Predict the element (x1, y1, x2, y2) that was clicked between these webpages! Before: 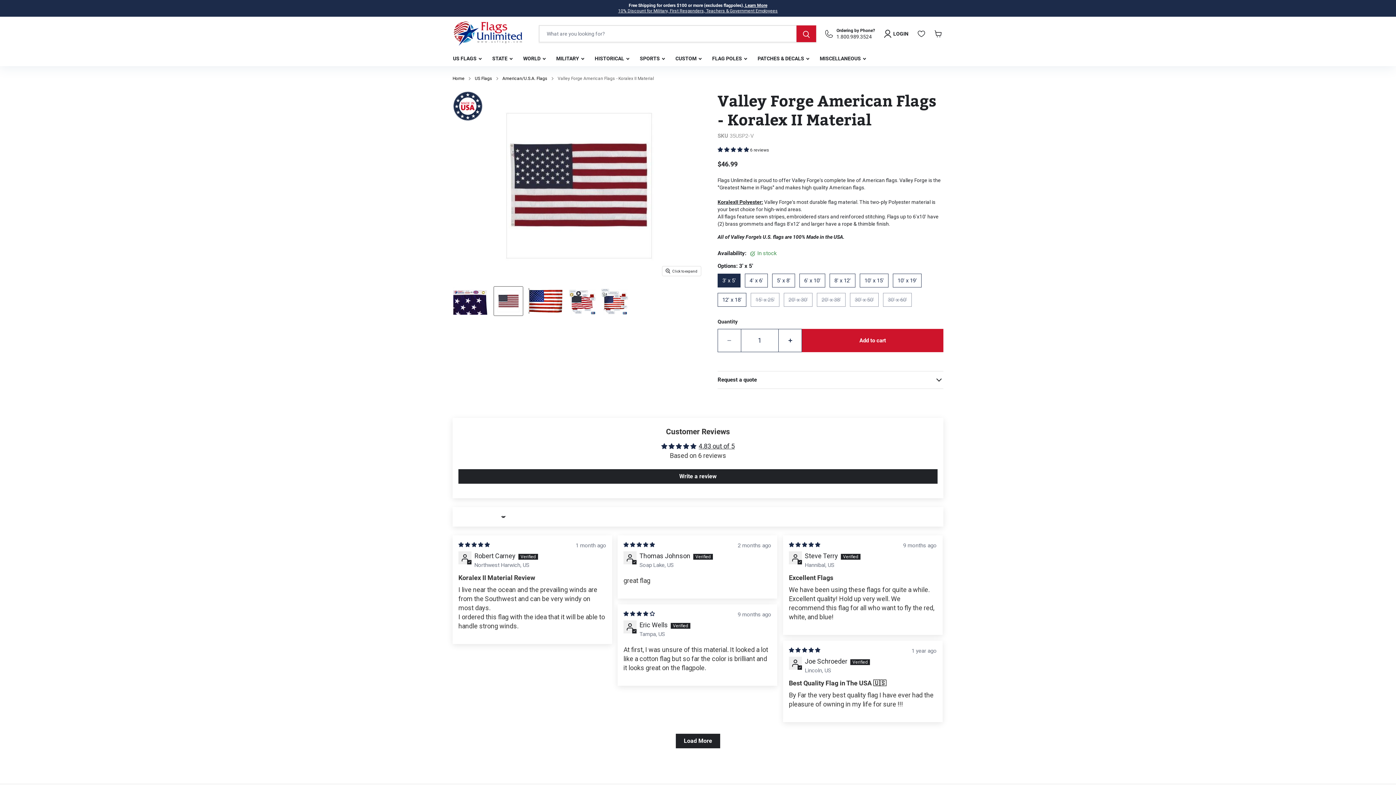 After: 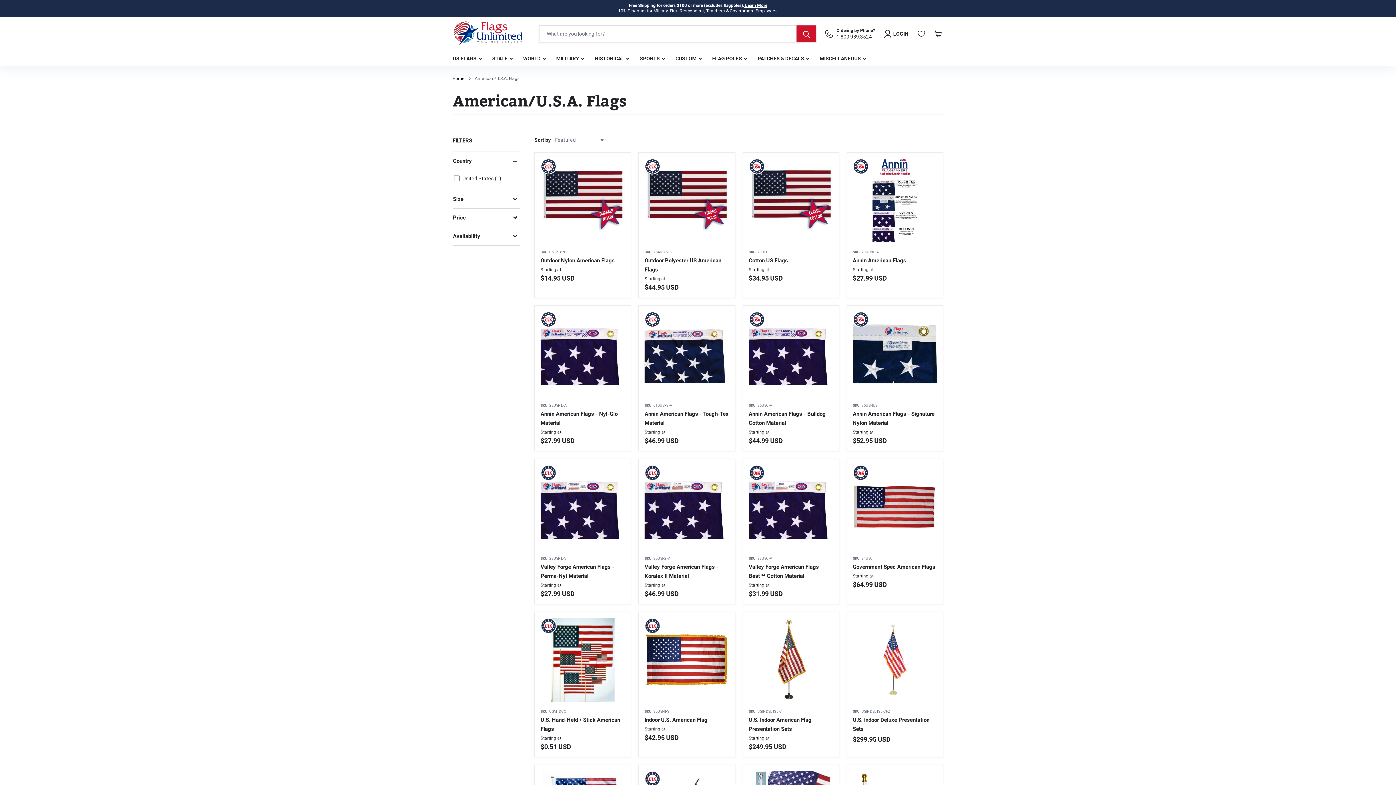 Action: label: US Flags bbox: (474, 75, 492, 81)